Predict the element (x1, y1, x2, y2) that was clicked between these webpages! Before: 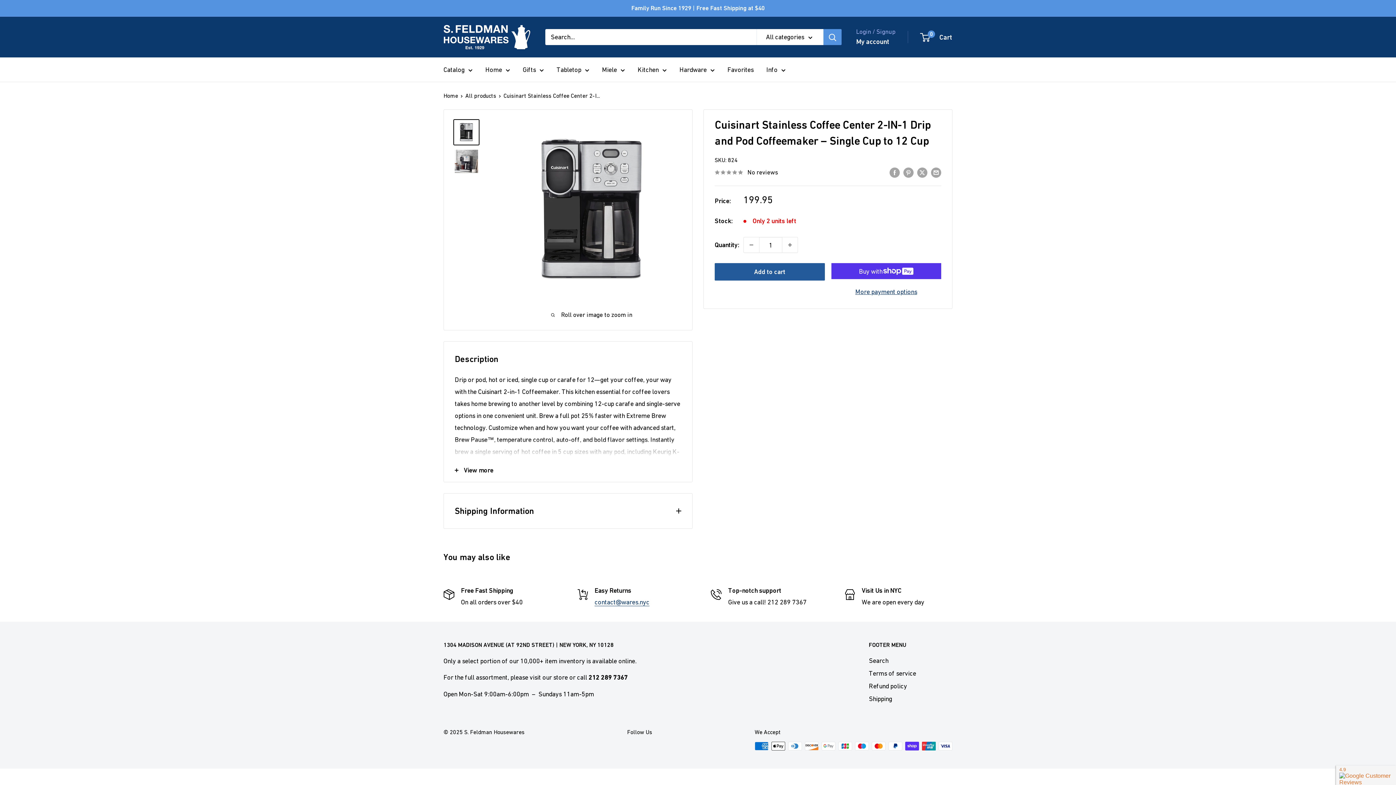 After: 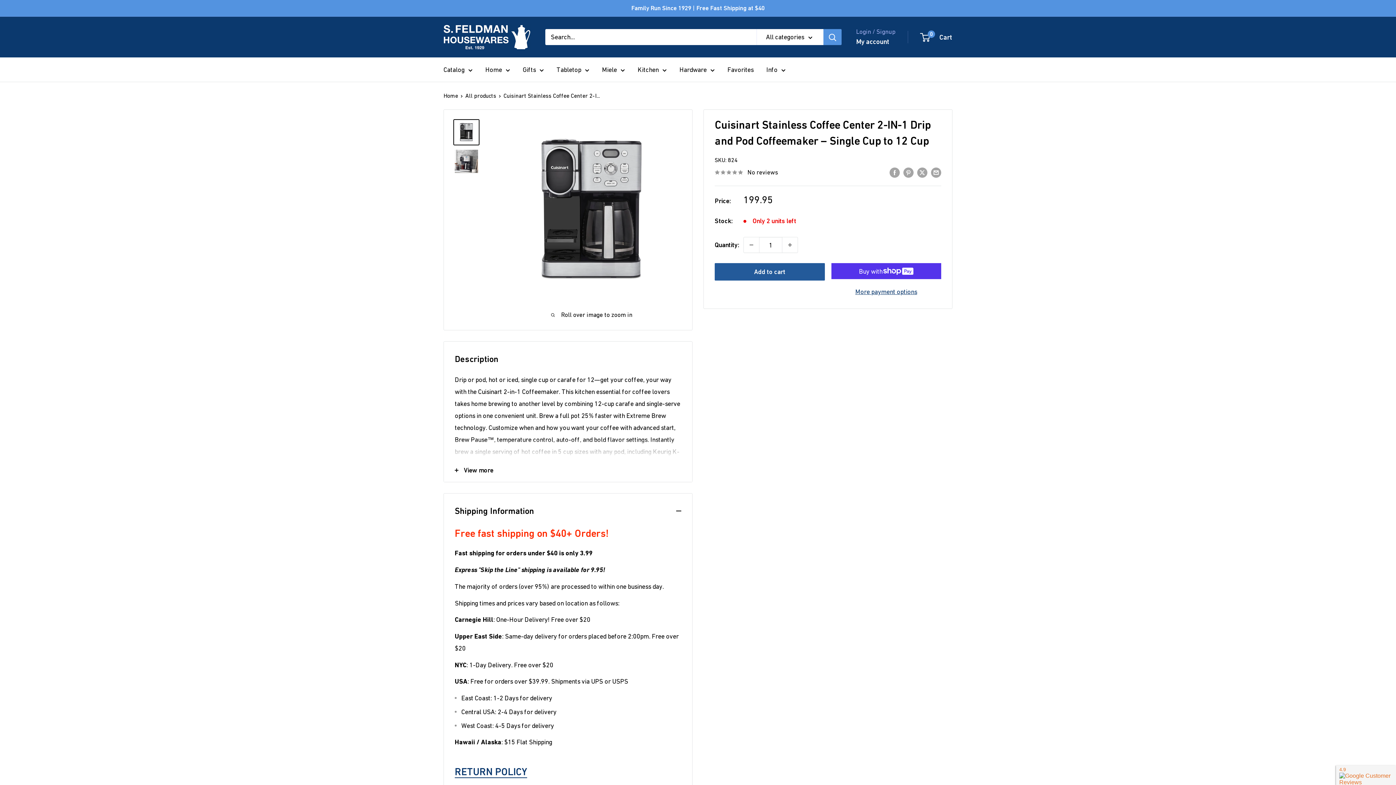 Action: bbox: (444, 493, 692, 528) label: Shipping Information